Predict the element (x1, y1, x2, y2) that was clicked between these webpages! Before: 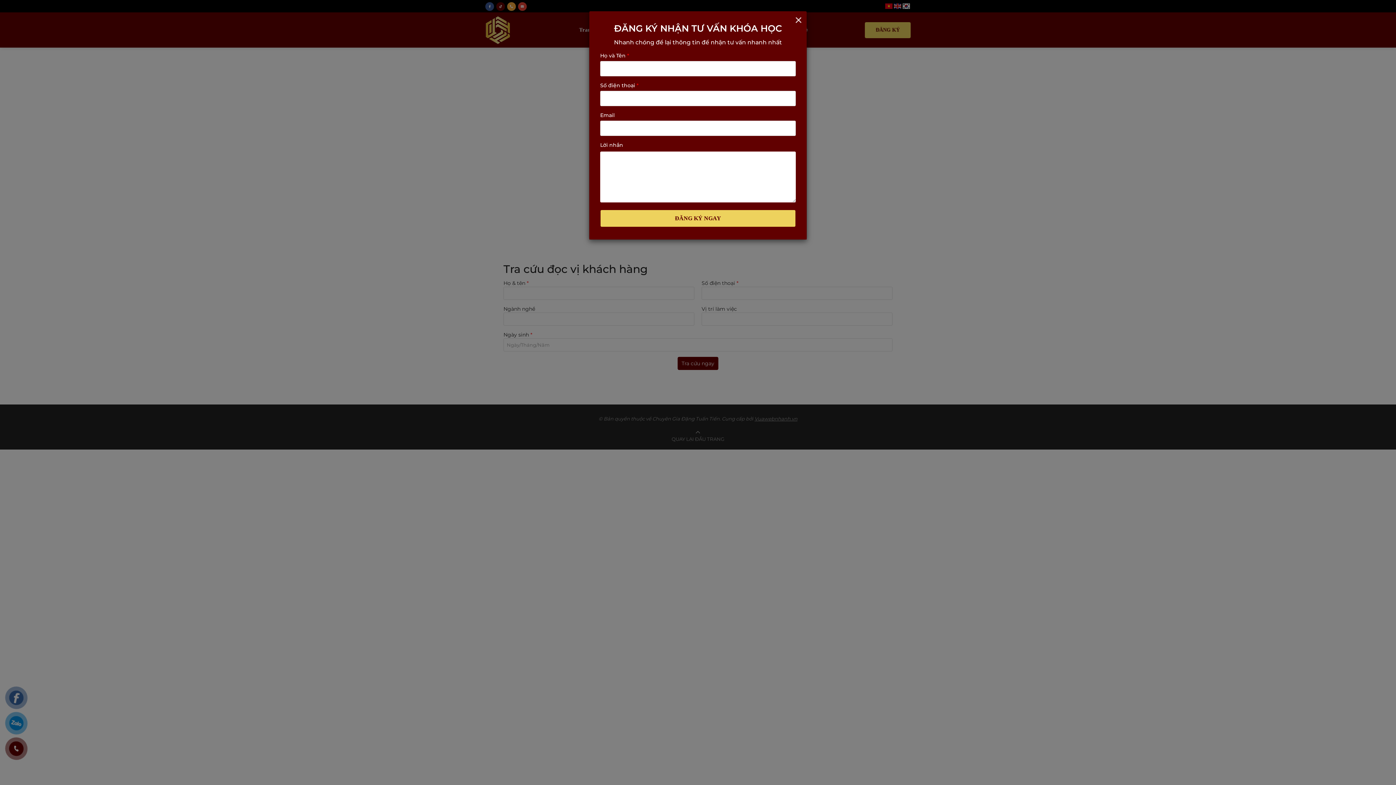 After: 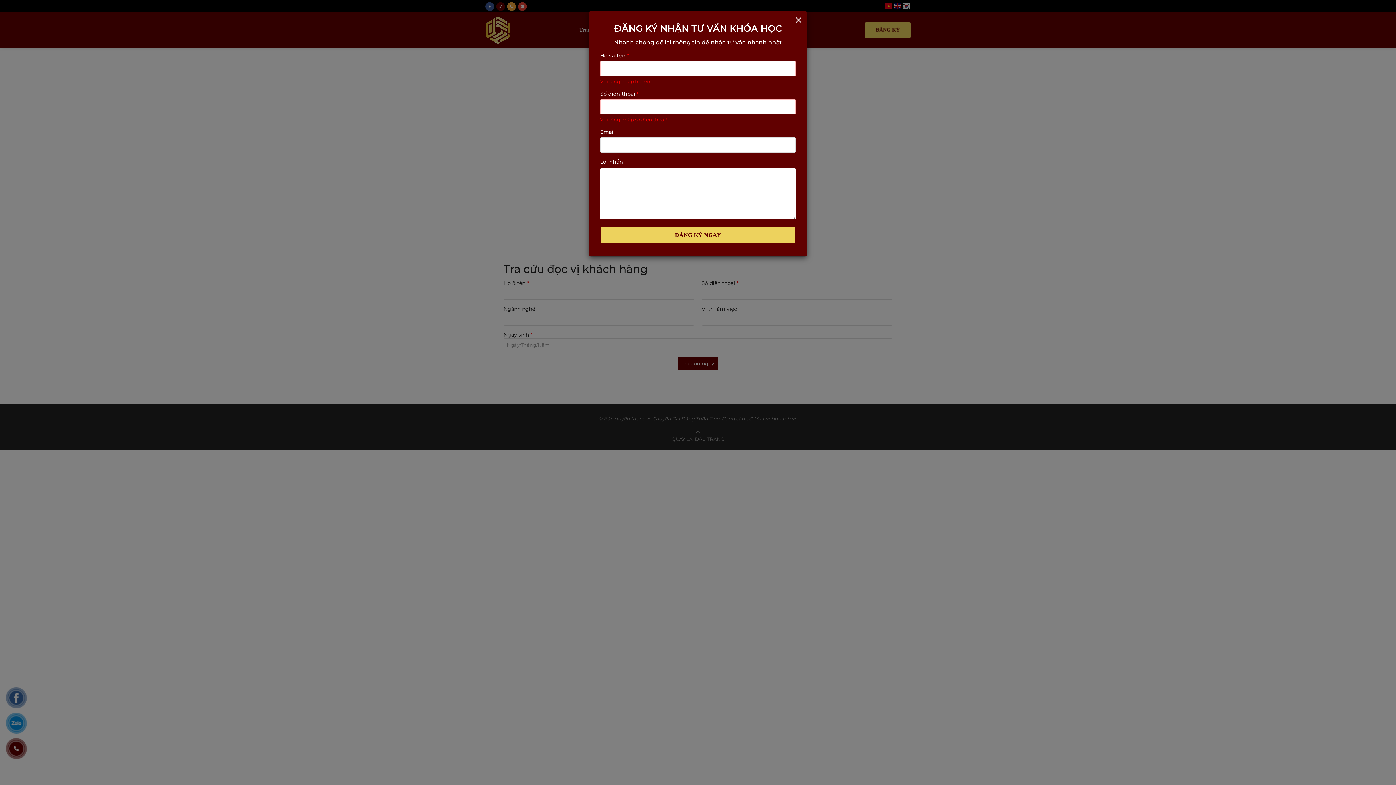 Action: bbox: (600, 209, 796, 227) label: ĐĂNG KÝ NGAY